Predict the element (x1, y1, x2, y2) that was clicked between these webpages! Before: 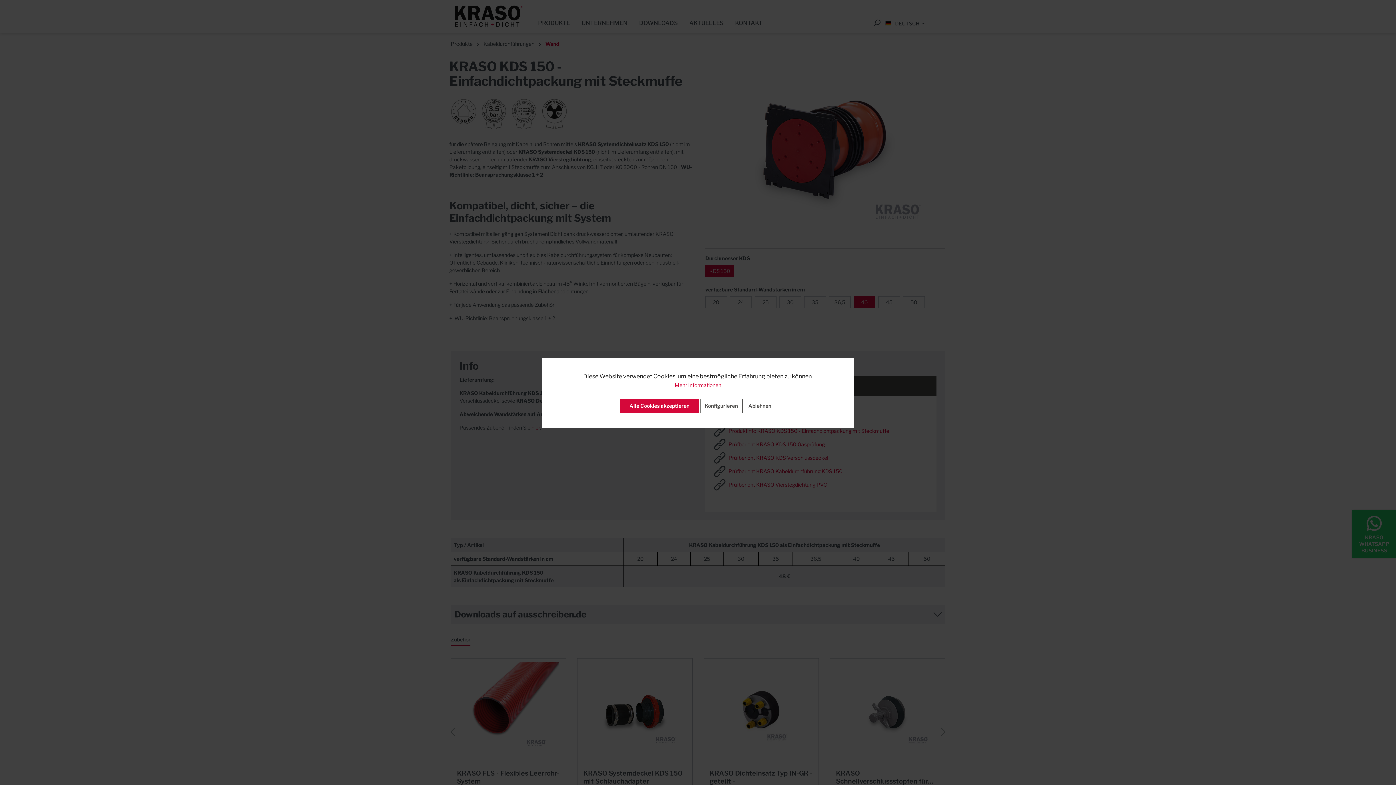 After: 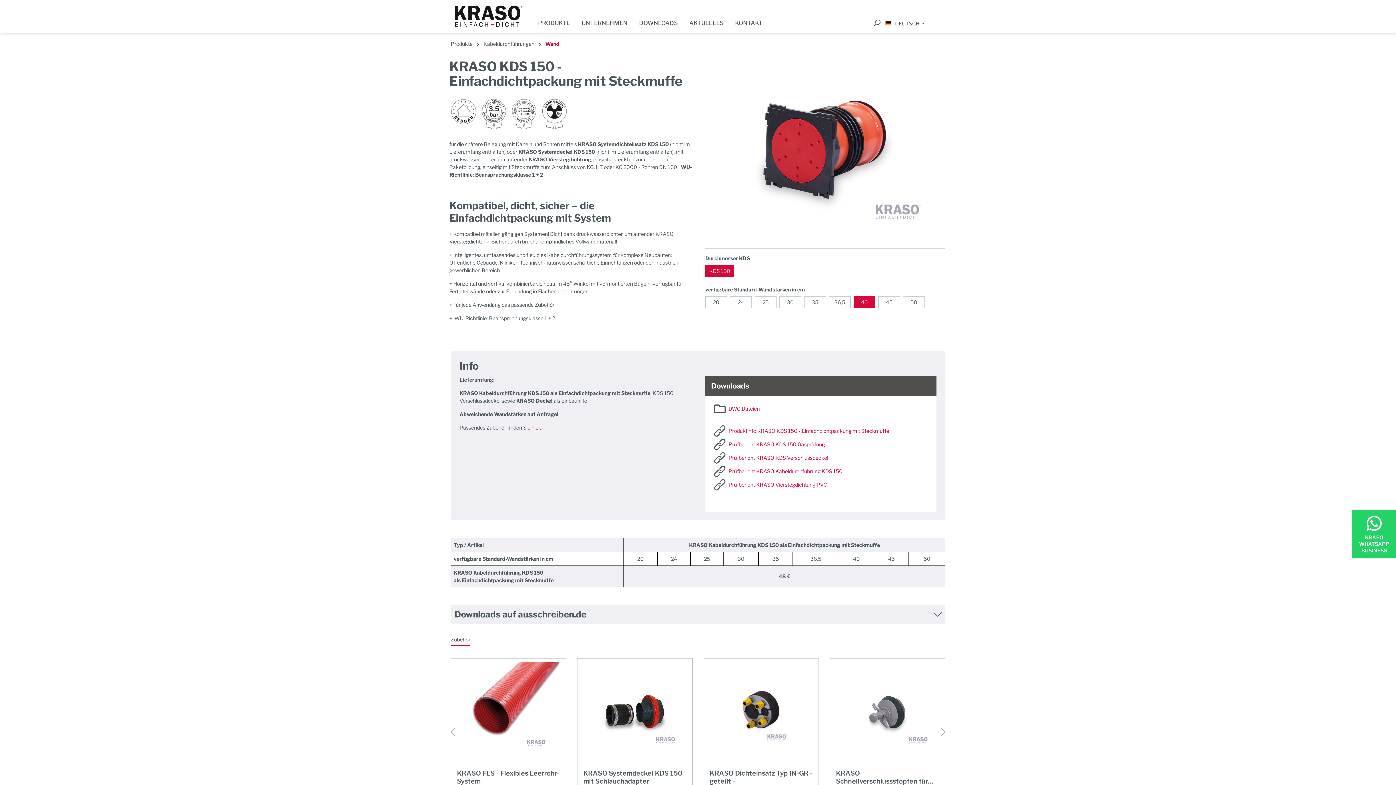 Action: label: Ablehnen bbox: (743, 398, 776, 413)